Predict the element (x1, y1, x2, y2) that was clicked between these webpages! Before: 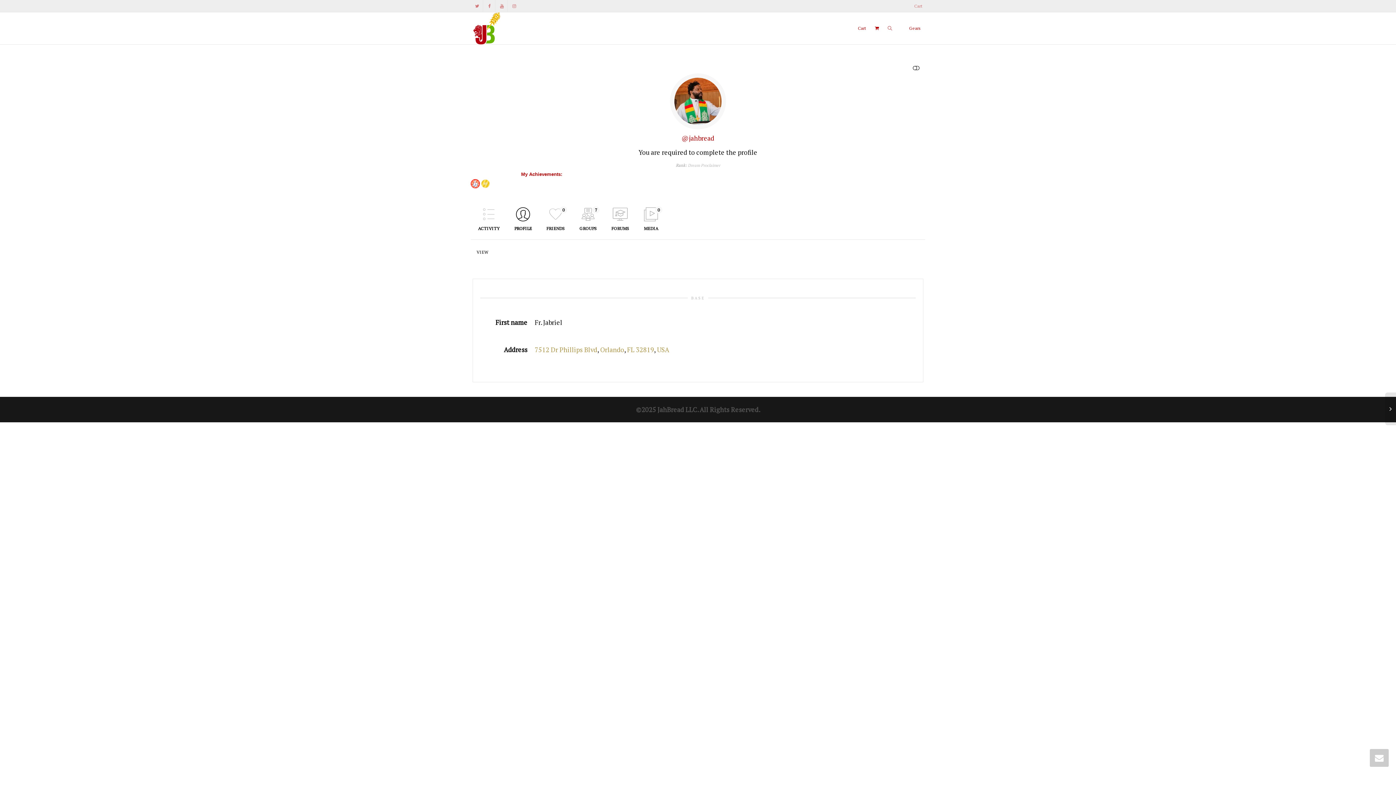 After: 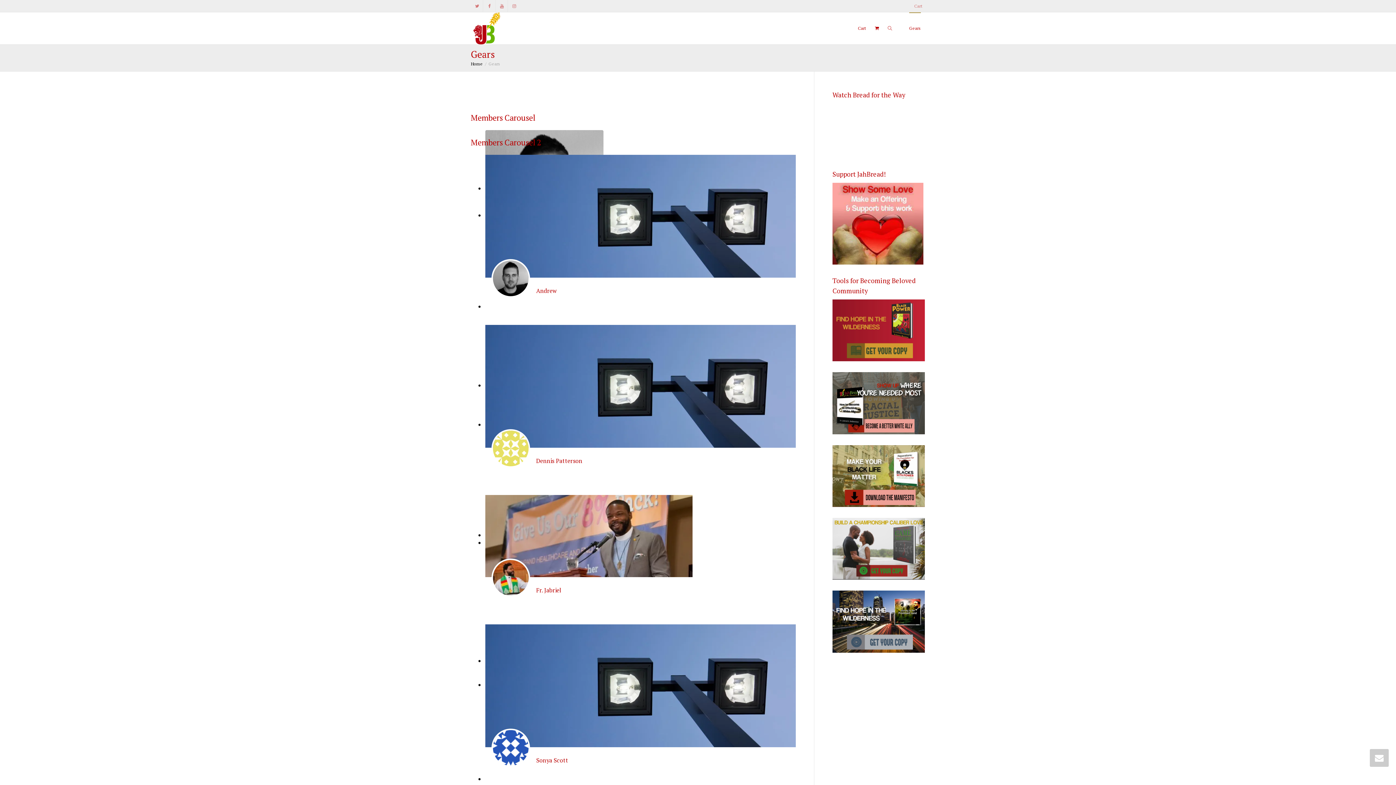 Action: bbox: (909, 12, 921, 44) label: Gears